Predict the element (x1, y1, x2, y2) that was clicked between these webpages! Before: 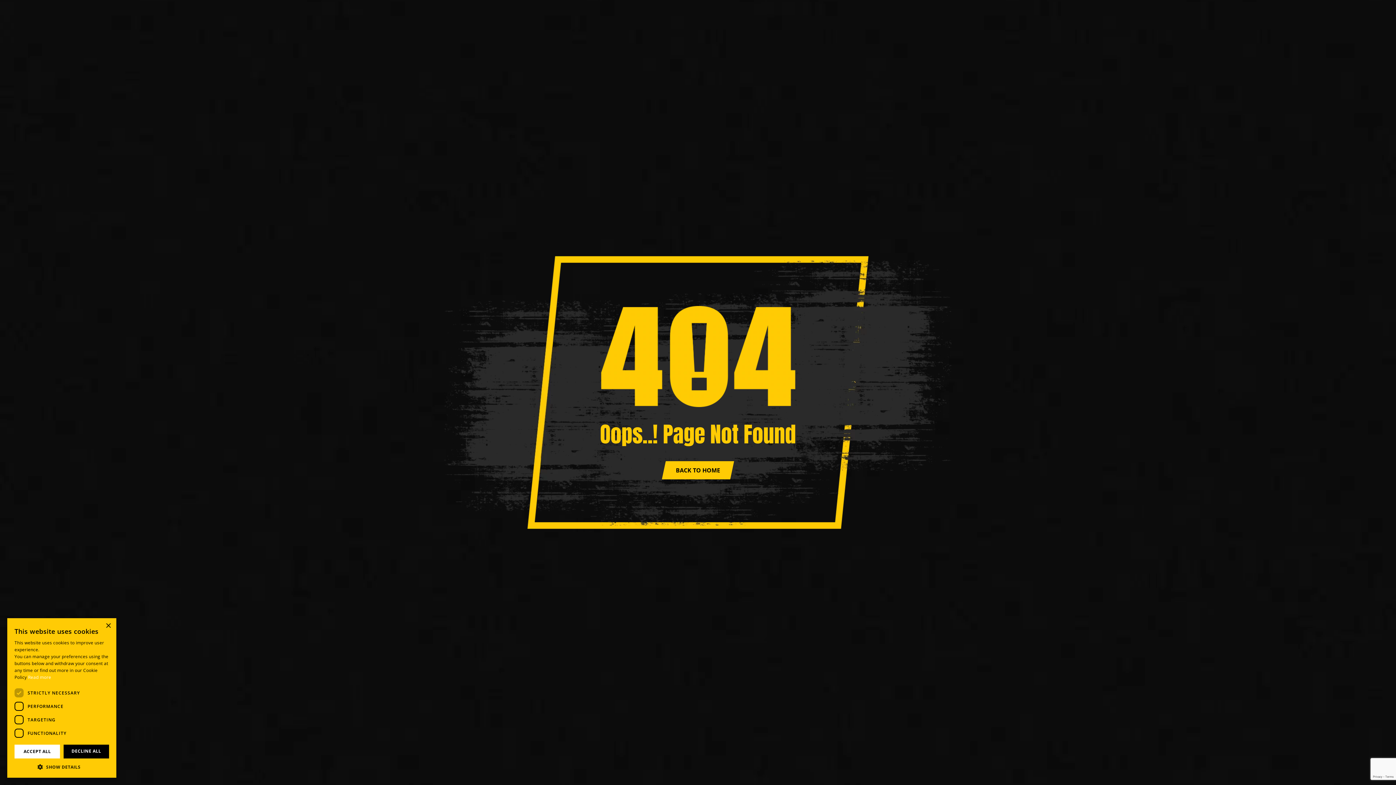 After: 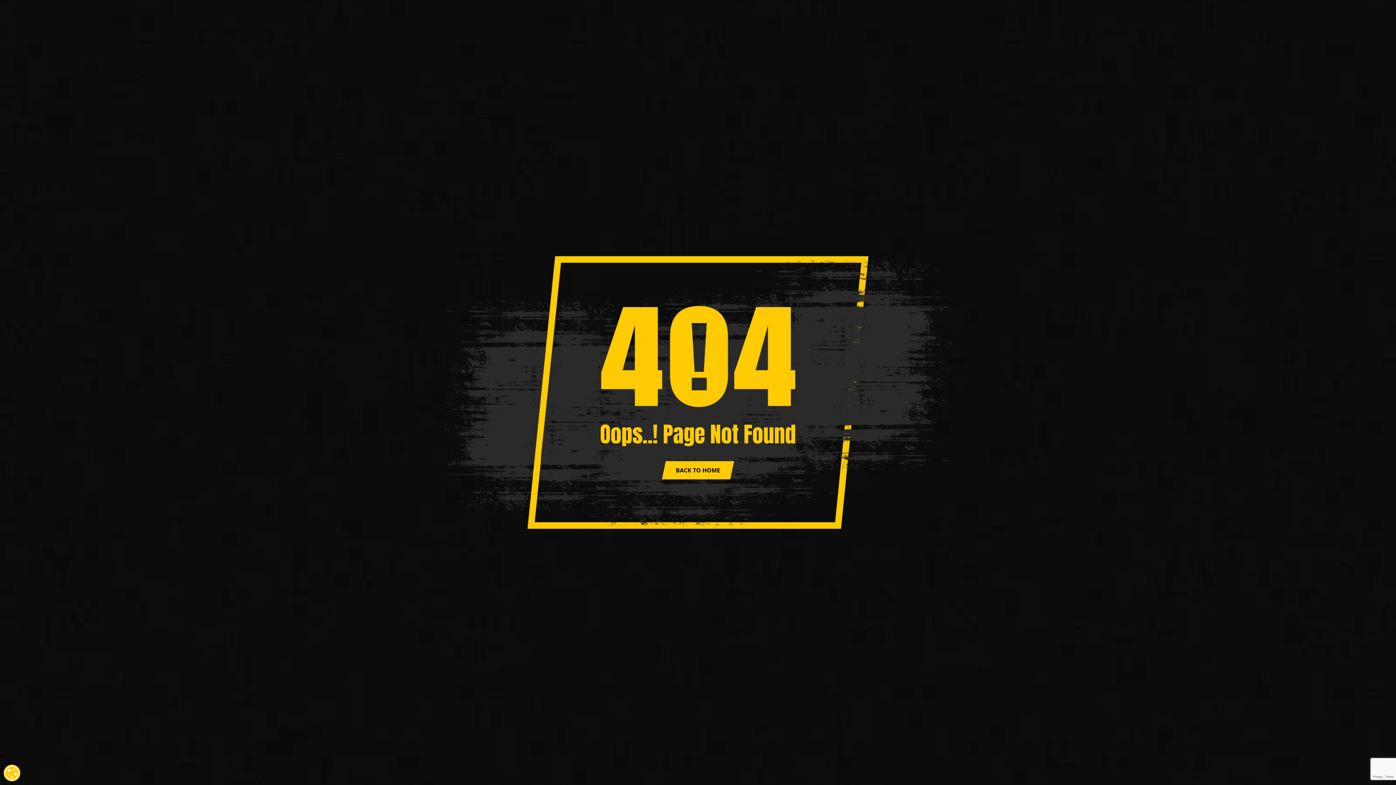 Action: bbox: (63, 745, 109, 758) label: DECLINE ALL